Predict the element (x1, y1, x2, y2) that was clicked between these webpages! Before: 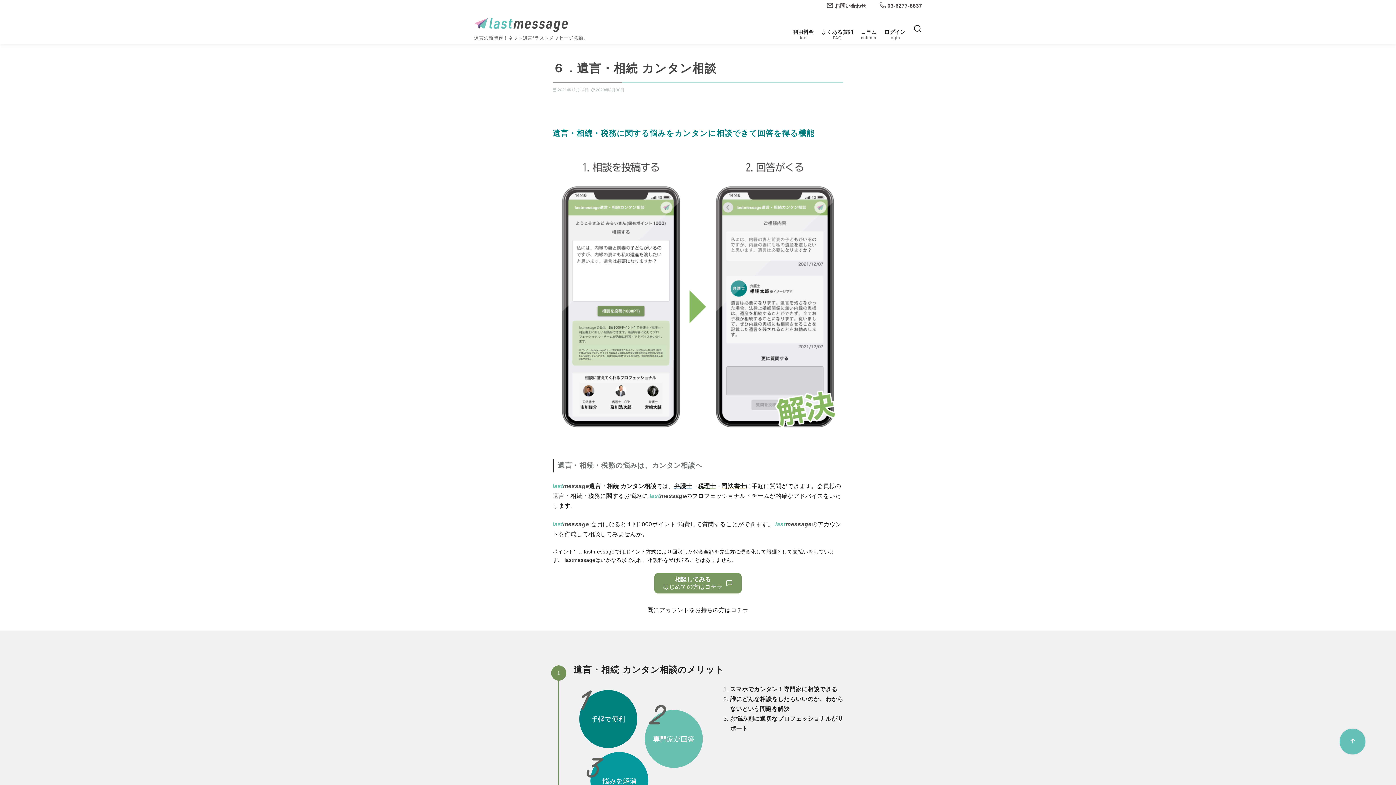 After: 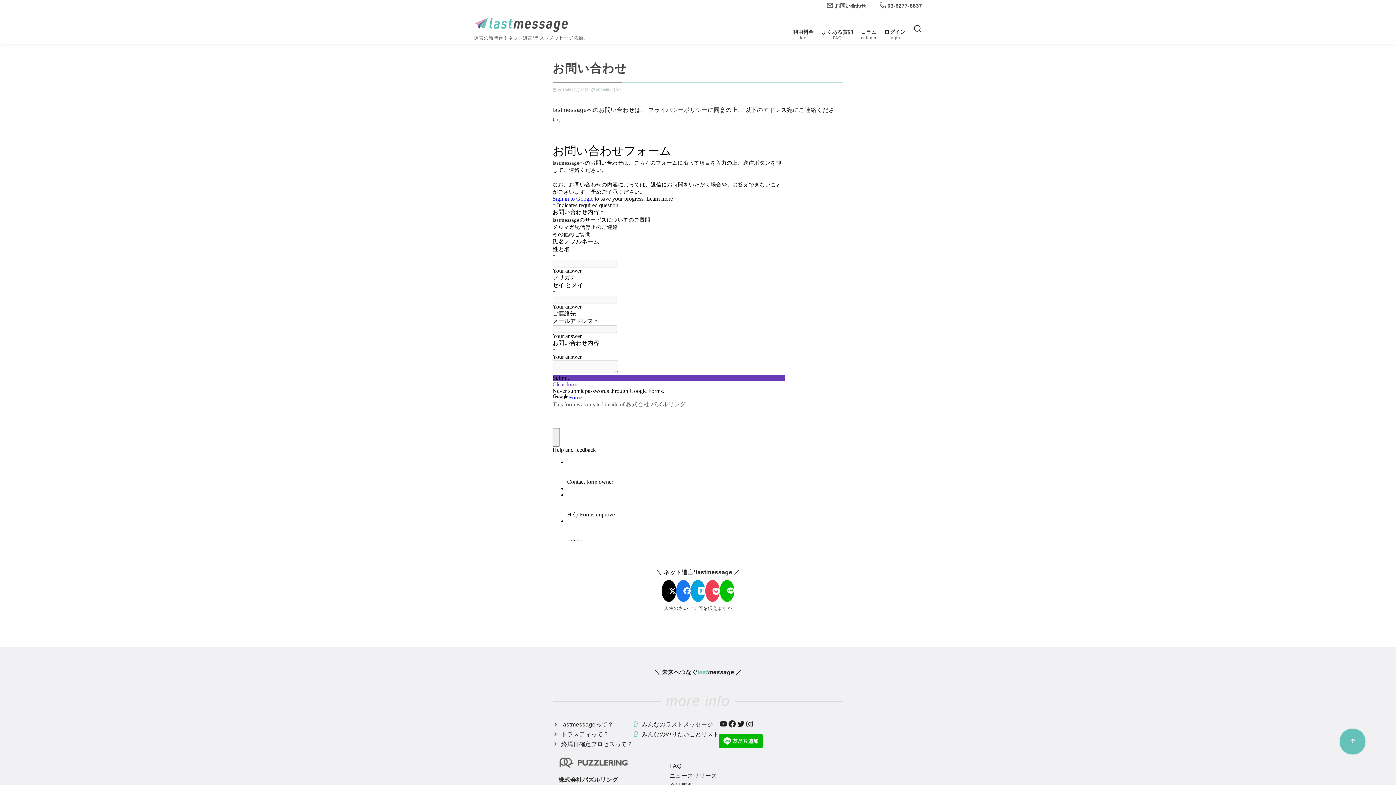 Action: bbox: (826, 2, 866, 8) label:  お問い合わせ